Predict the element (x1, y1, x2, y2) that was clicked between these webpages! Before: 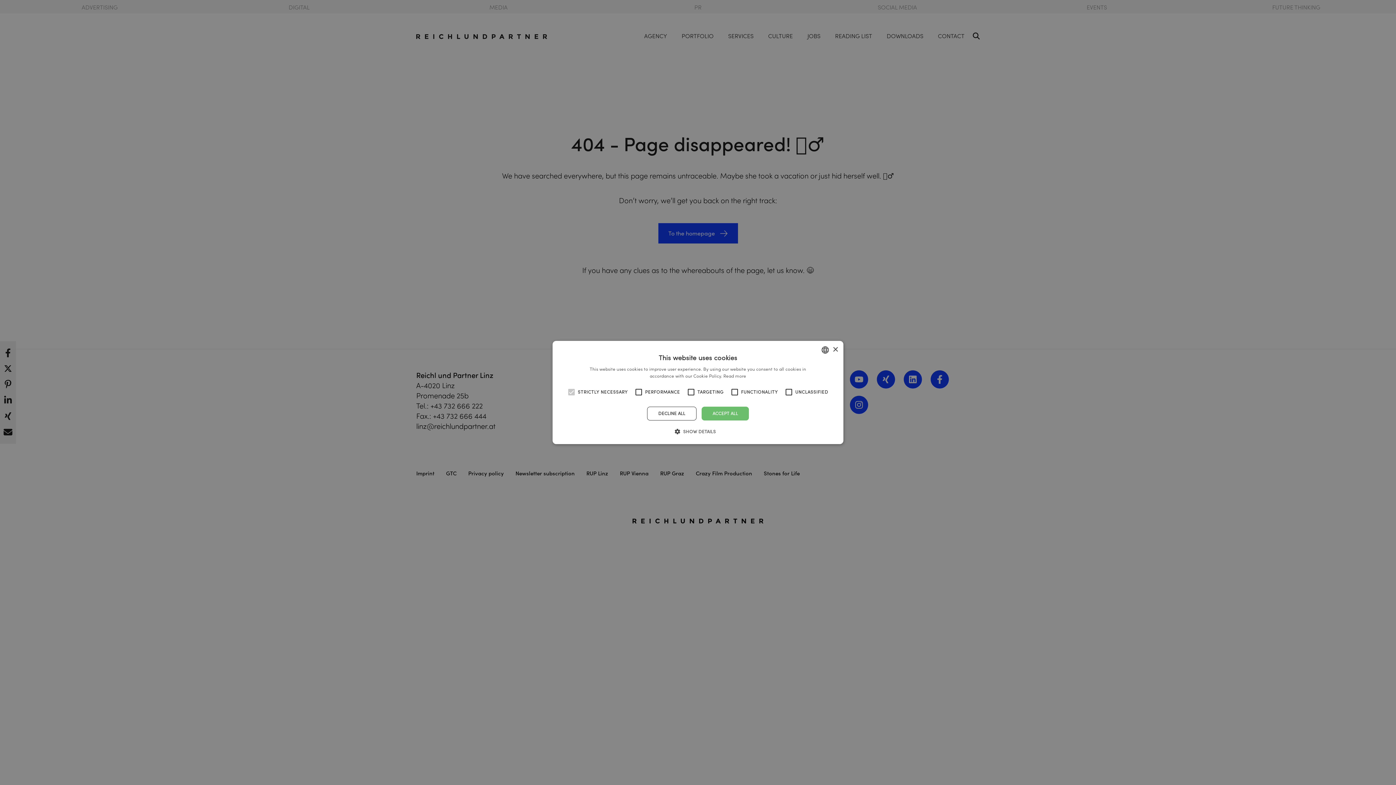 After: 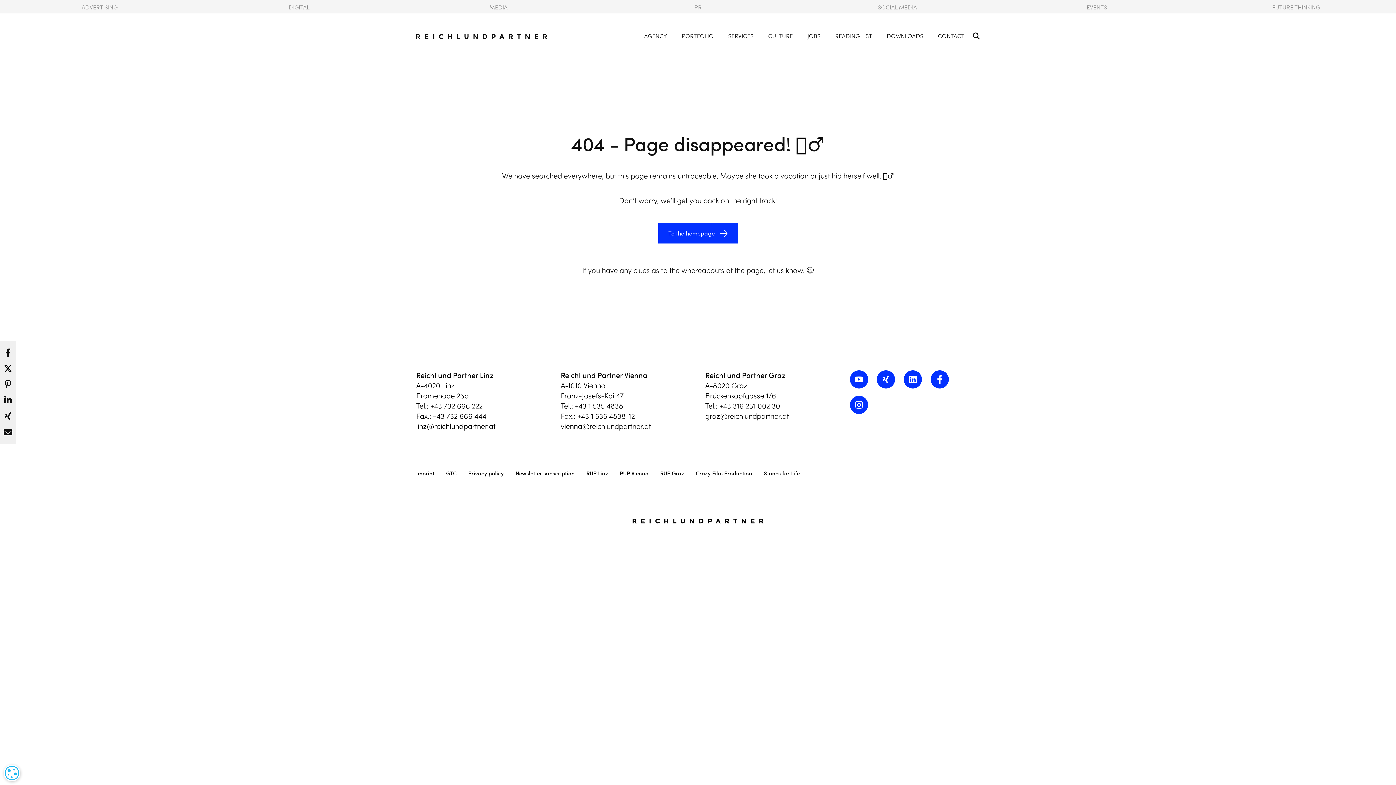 Action: label: DECLINE ALL bbox: (647, 406, 696, 420)